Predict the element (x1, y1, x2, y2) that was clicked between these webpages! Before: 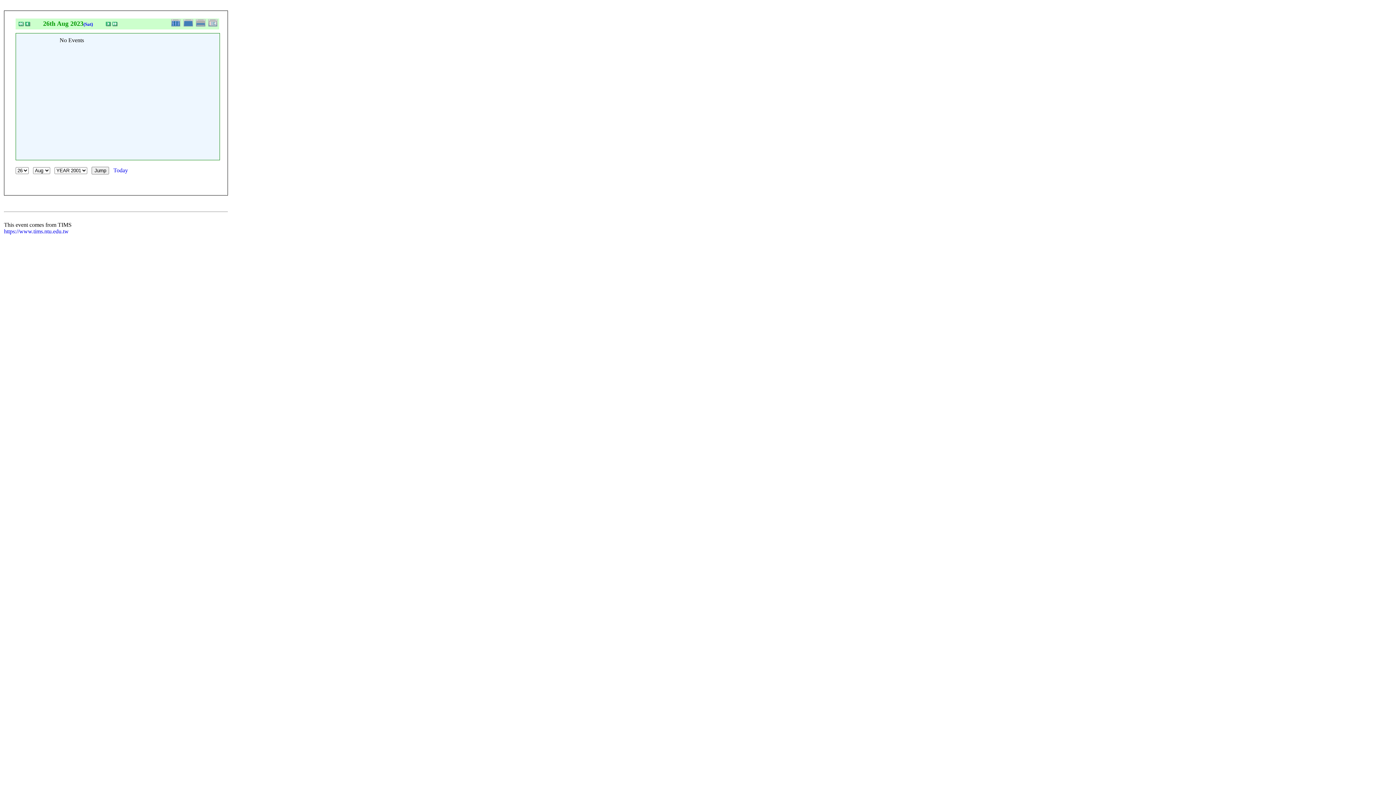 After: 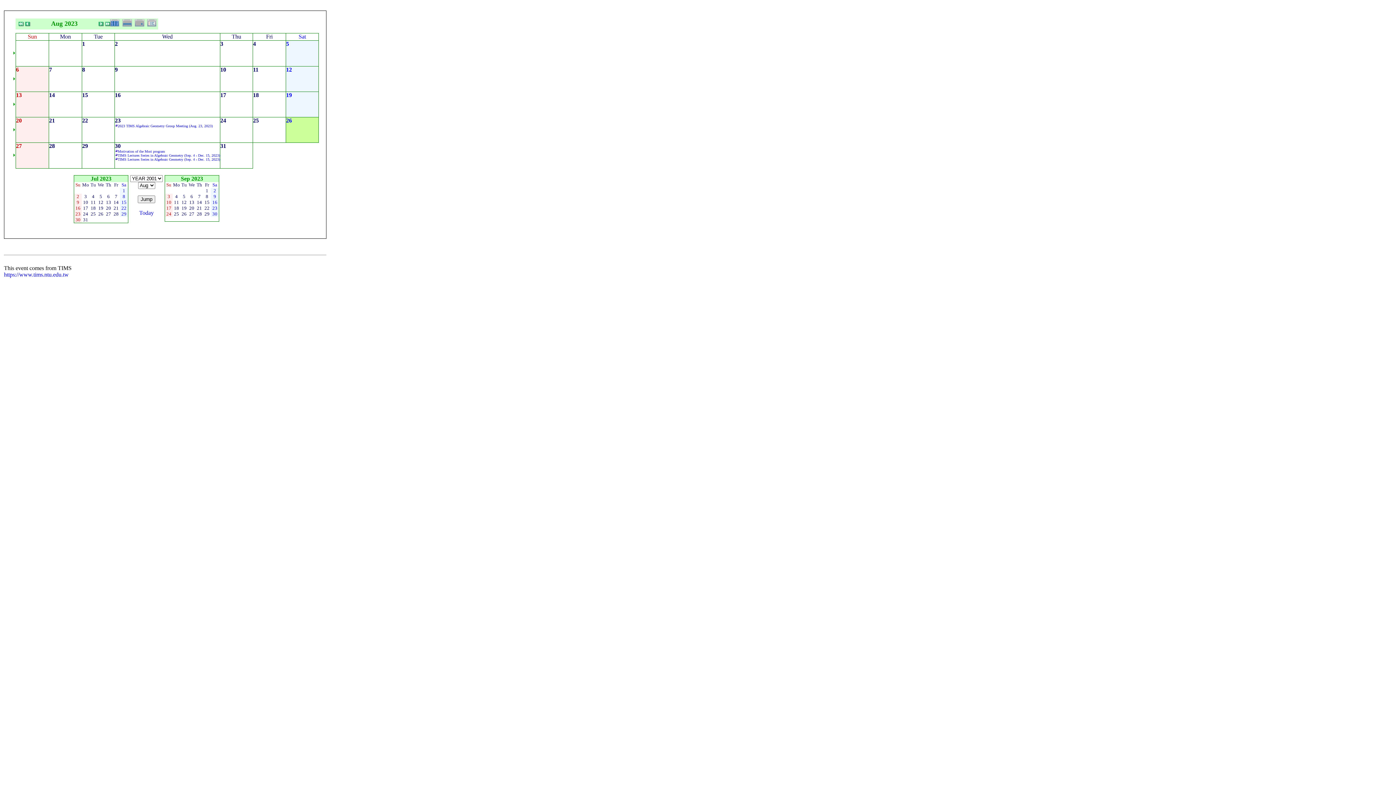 Action: bbox: (183, 24, 194, 28)